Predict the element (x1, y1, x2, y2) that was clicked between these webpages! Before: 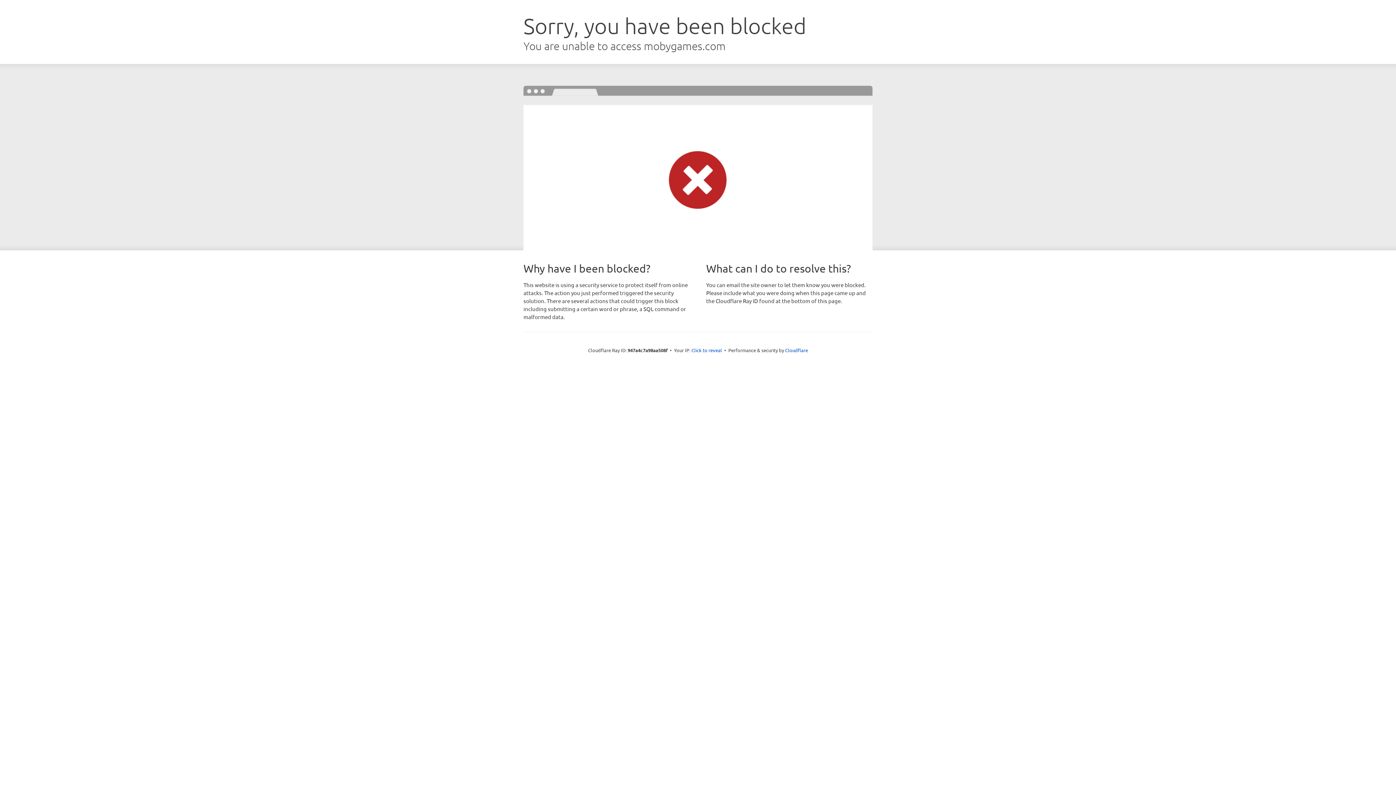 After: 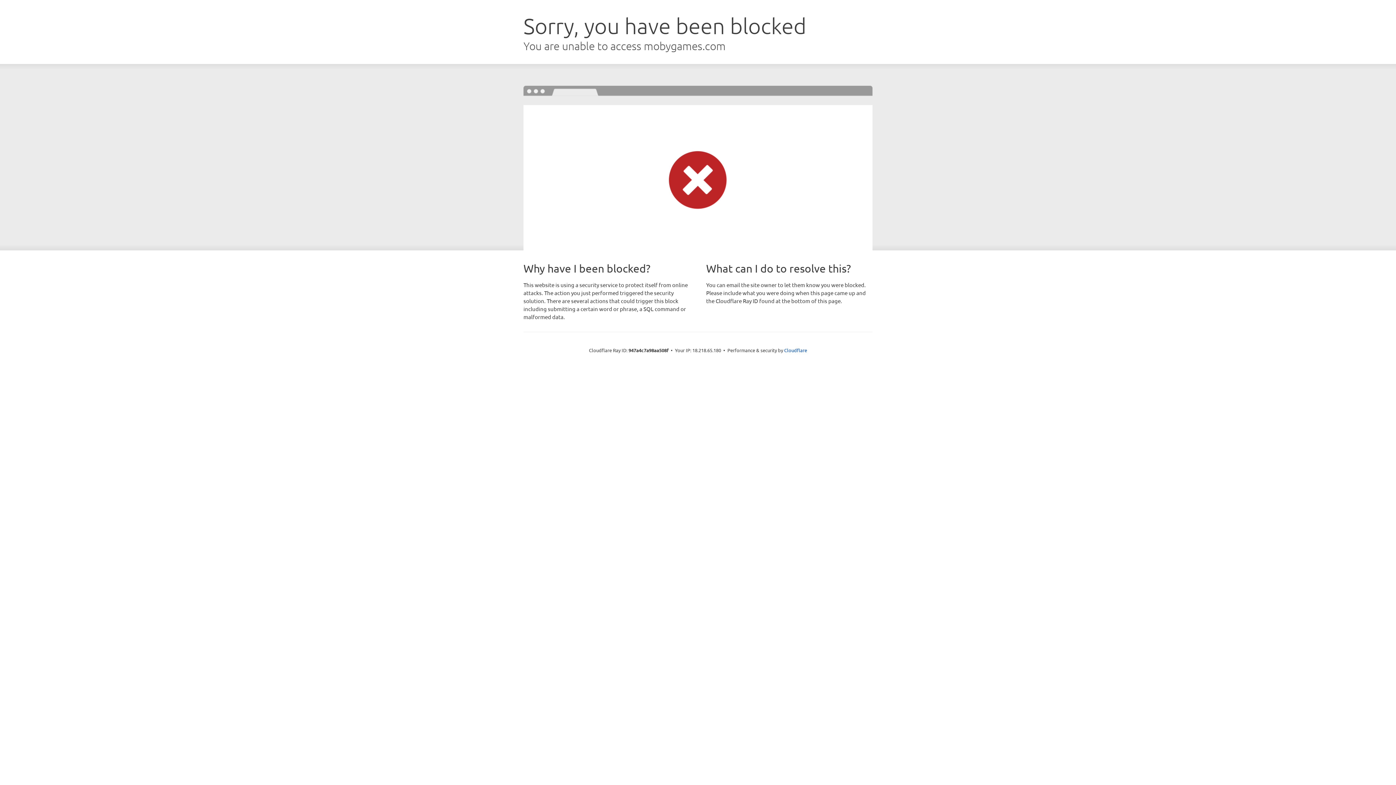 Action: label: Click to reveal bbox: (691, 346, 722, 353)